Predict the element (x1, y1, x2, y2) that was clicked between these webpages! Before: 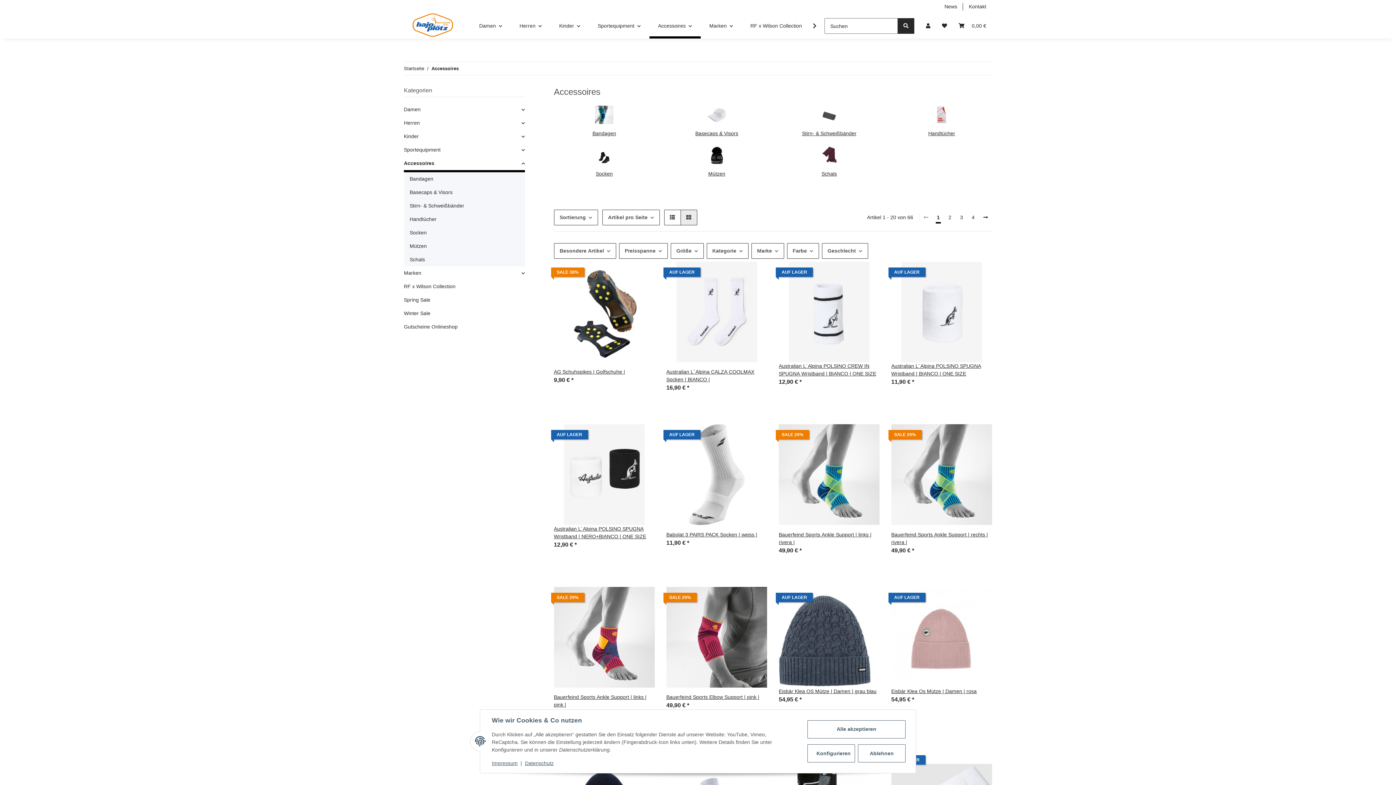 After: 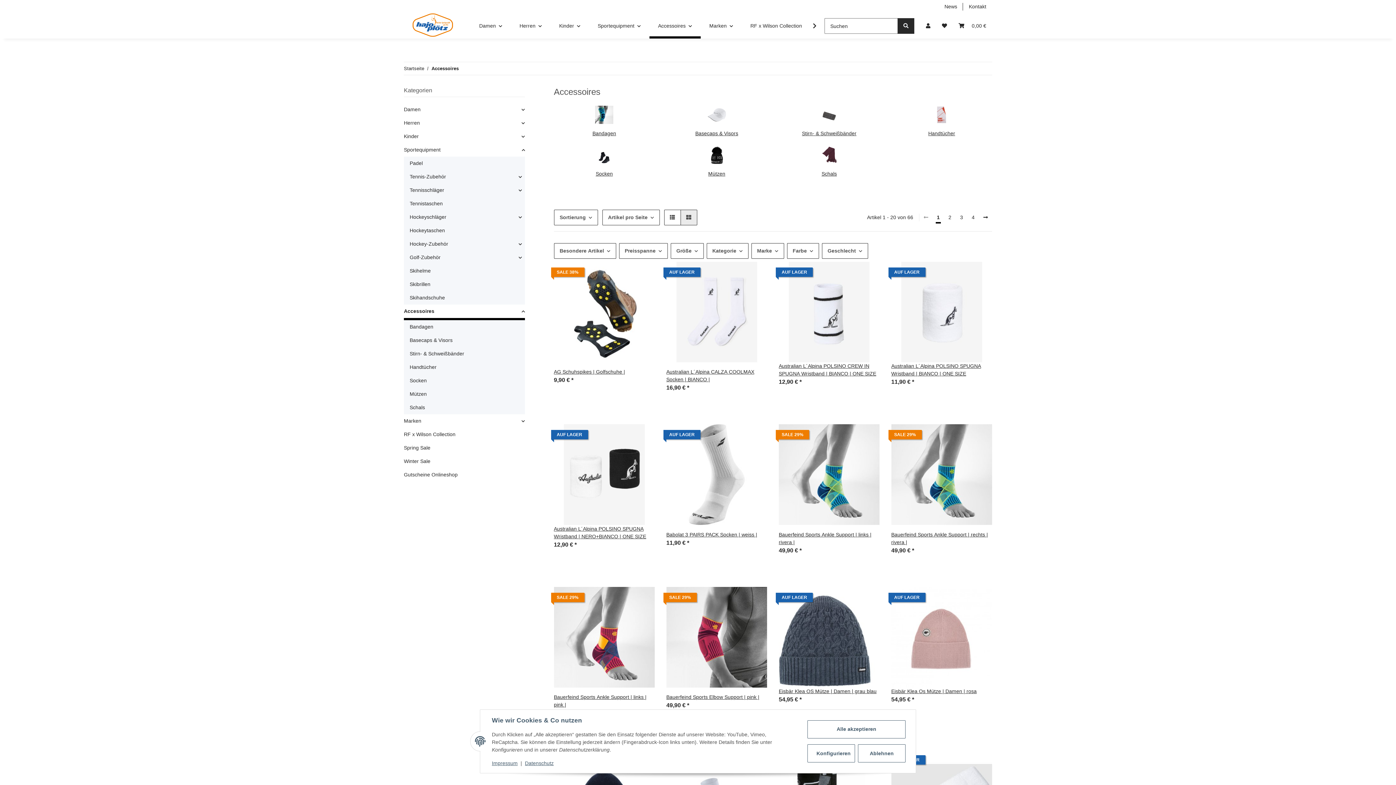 Action: label: Sportequipment bbox: (404, 143, 524, 156)